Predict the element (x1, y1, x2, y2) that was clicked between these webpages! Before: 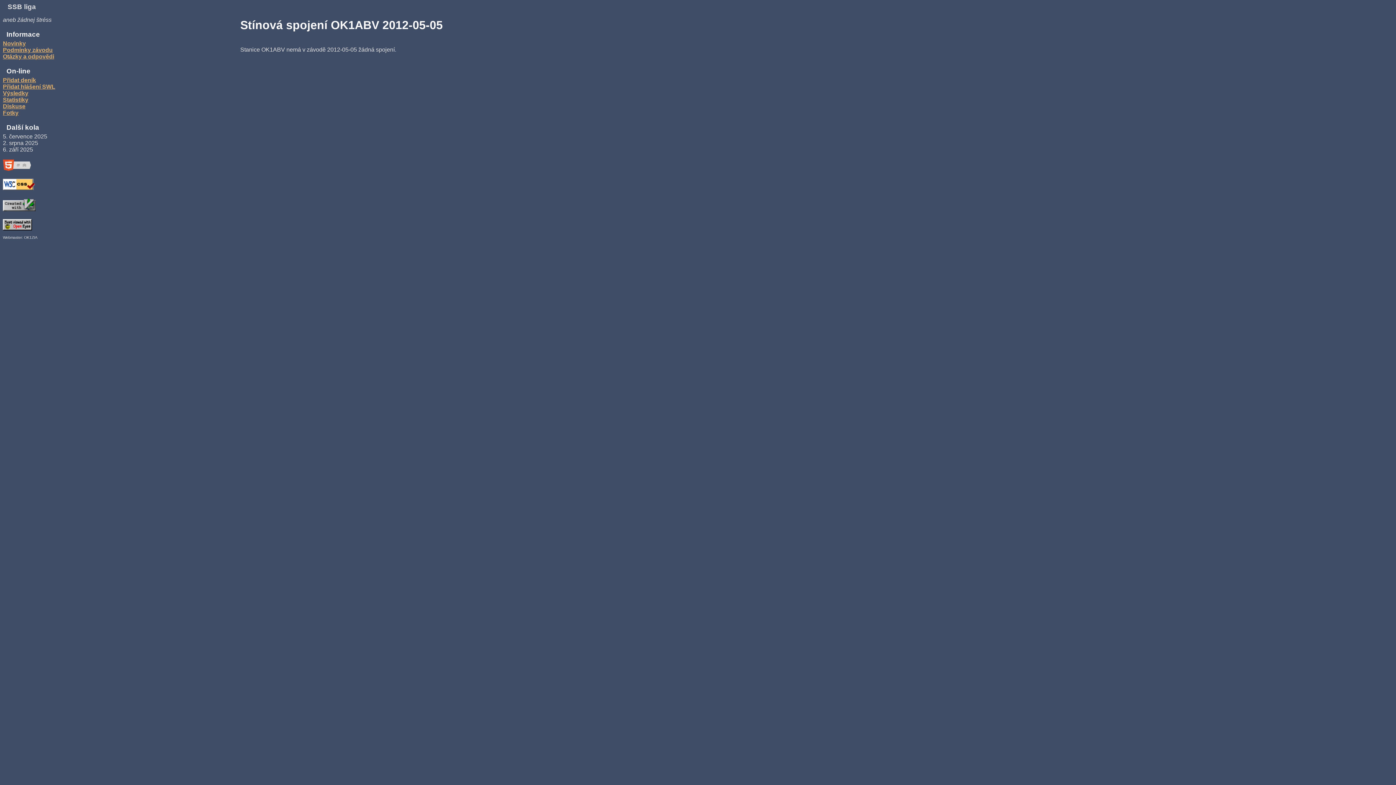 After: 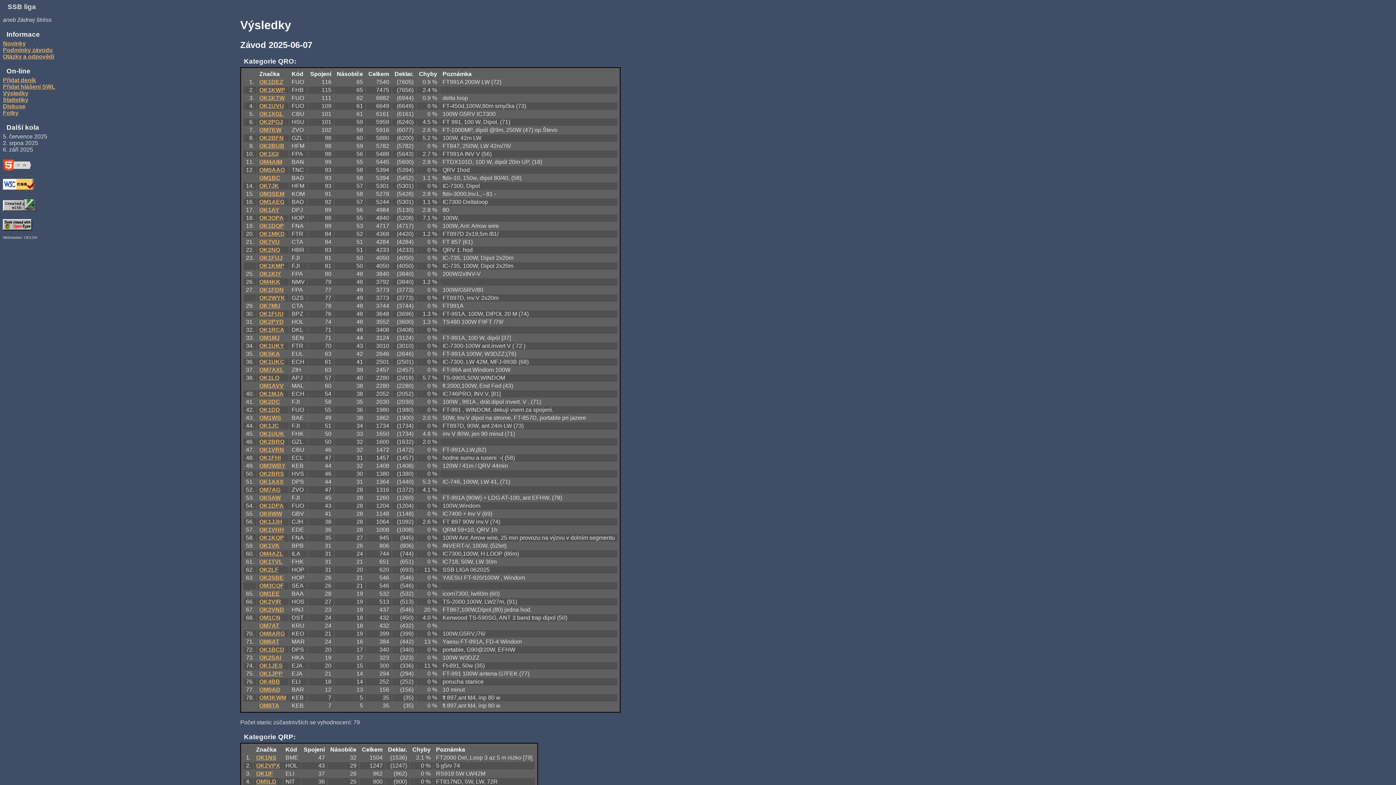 Action: bbox: (2, 90, 28, 96) label: Výsledky